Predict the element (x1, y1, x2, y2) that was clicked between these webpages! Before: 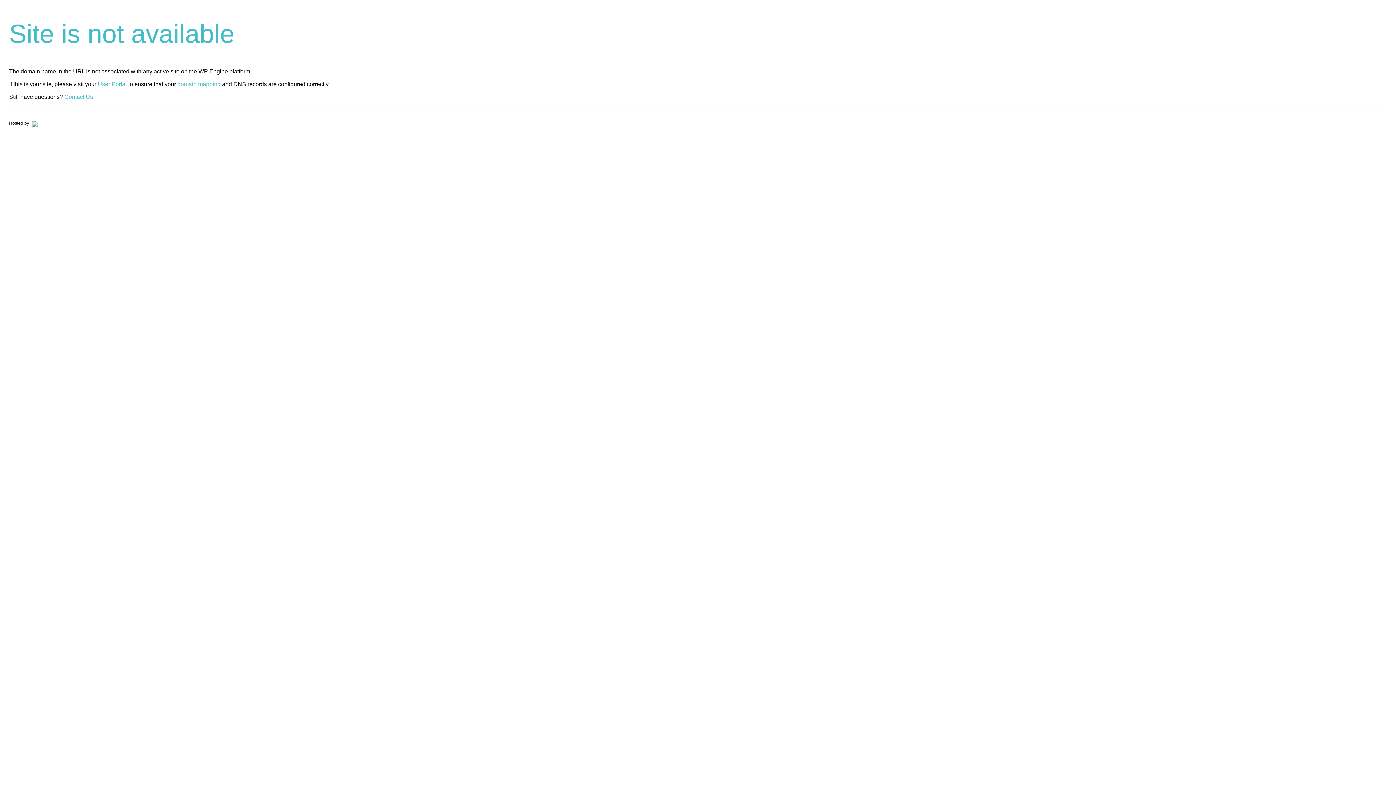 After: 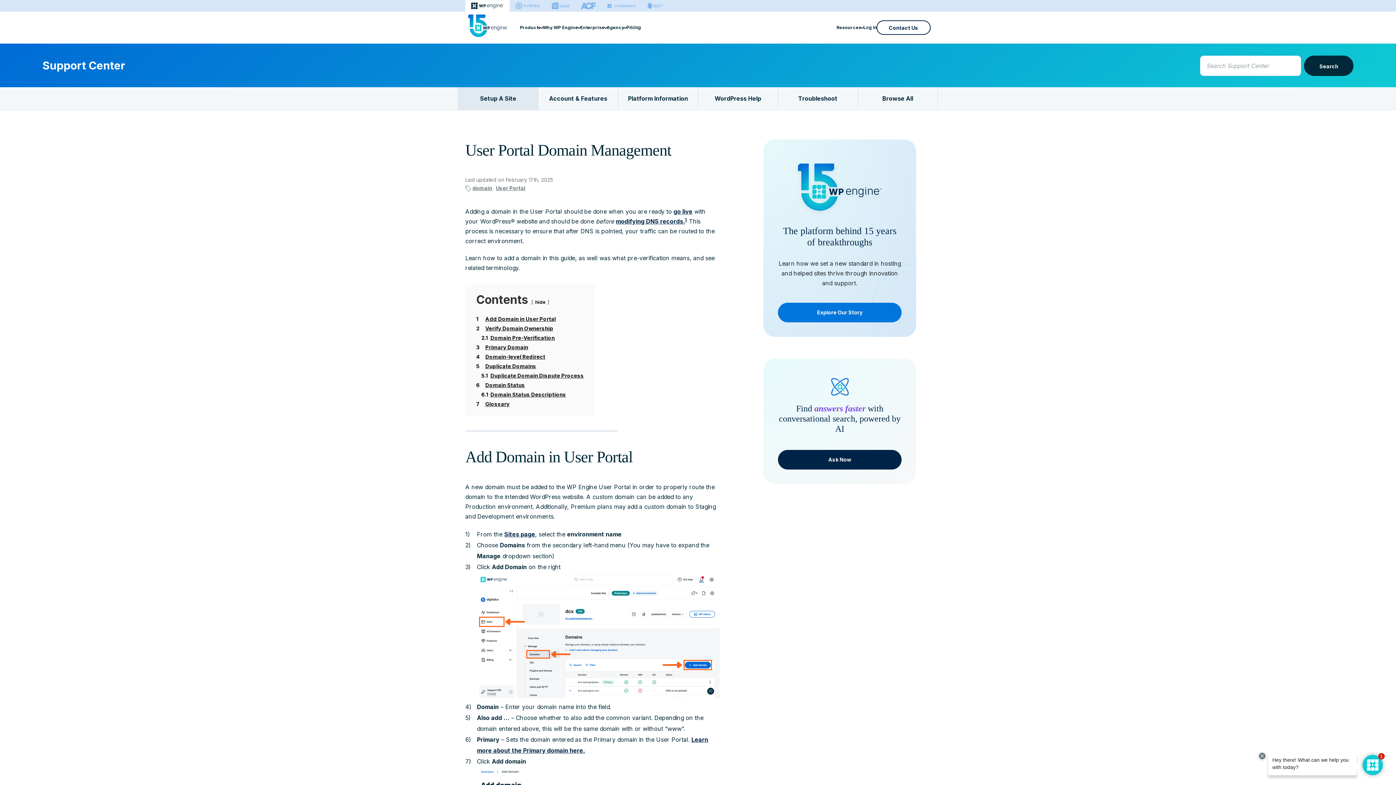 Action: bbox: (177, 81, 220, 87) label: domain mapping